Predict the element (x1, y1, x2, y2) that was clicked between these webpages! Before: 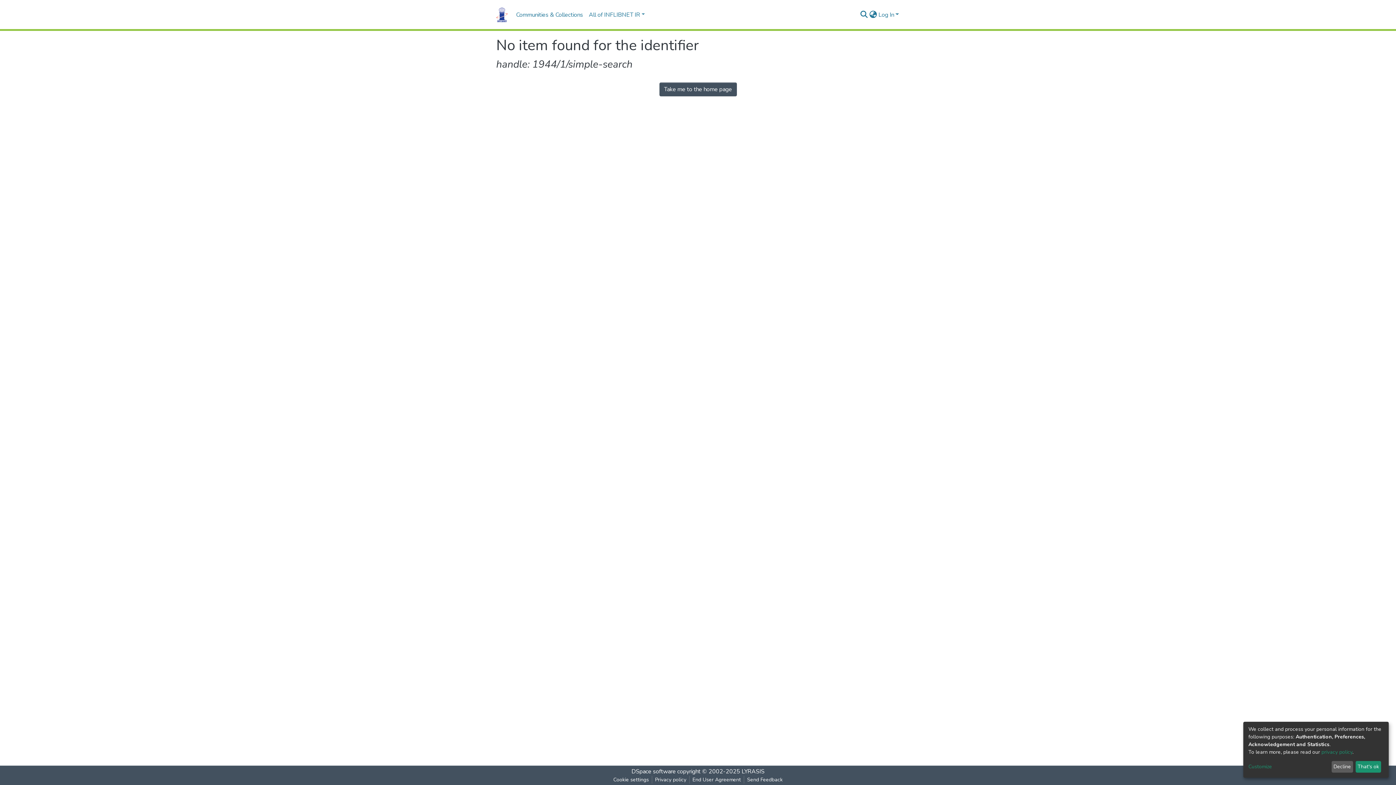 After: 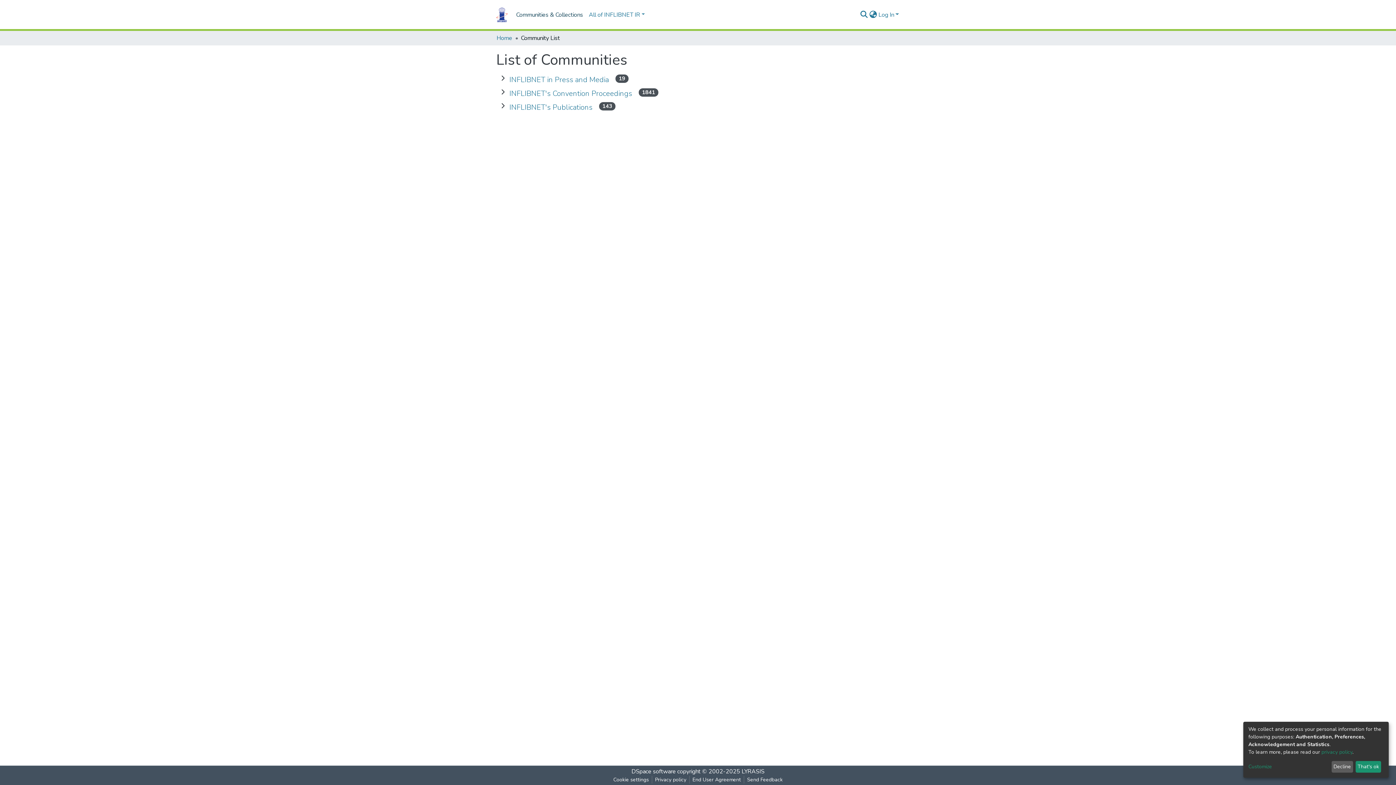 Action: bbox: (513, 7, 586, 22) label: Communities & Collections